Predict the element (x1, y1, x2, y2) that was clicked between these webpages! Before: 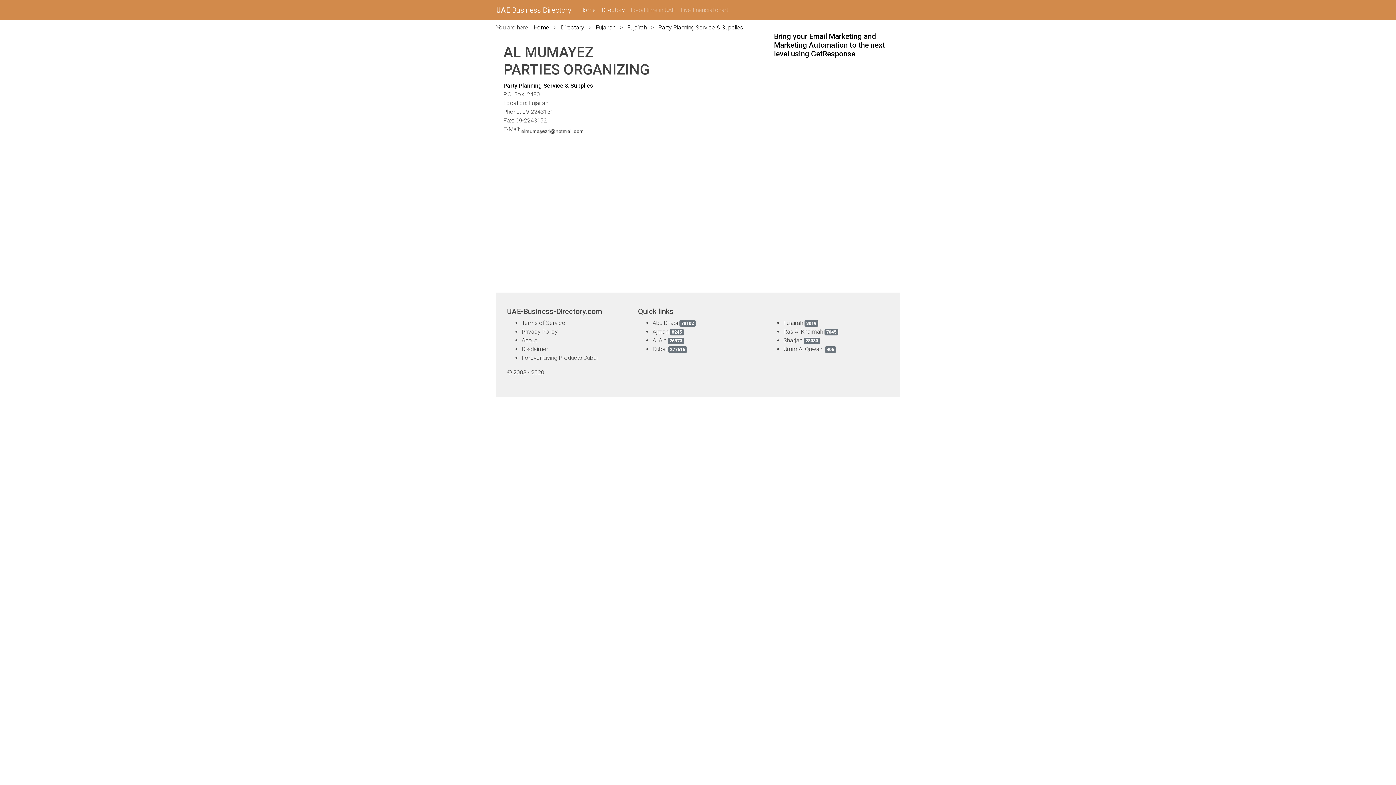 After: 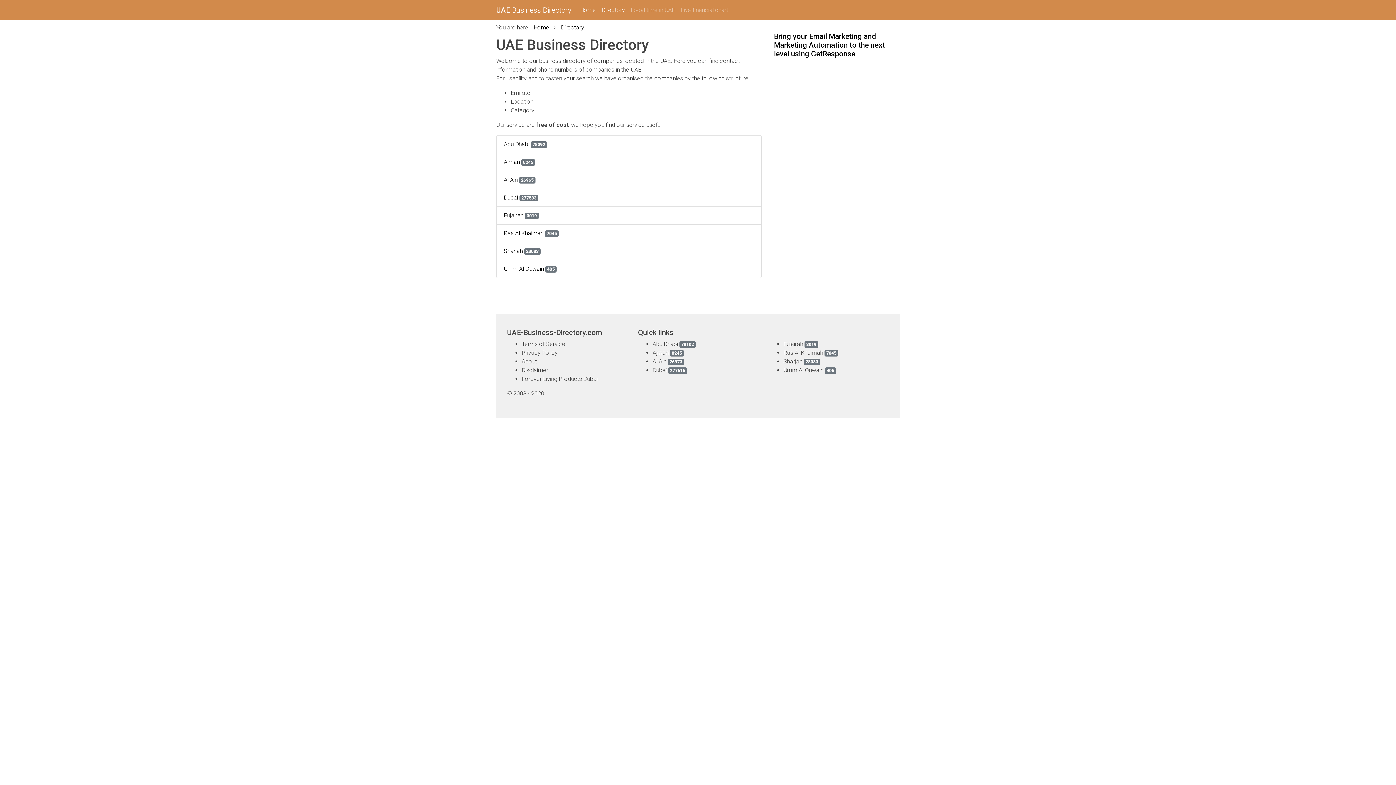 Action: bbox: (558, 21, 587, 33) label: Directory